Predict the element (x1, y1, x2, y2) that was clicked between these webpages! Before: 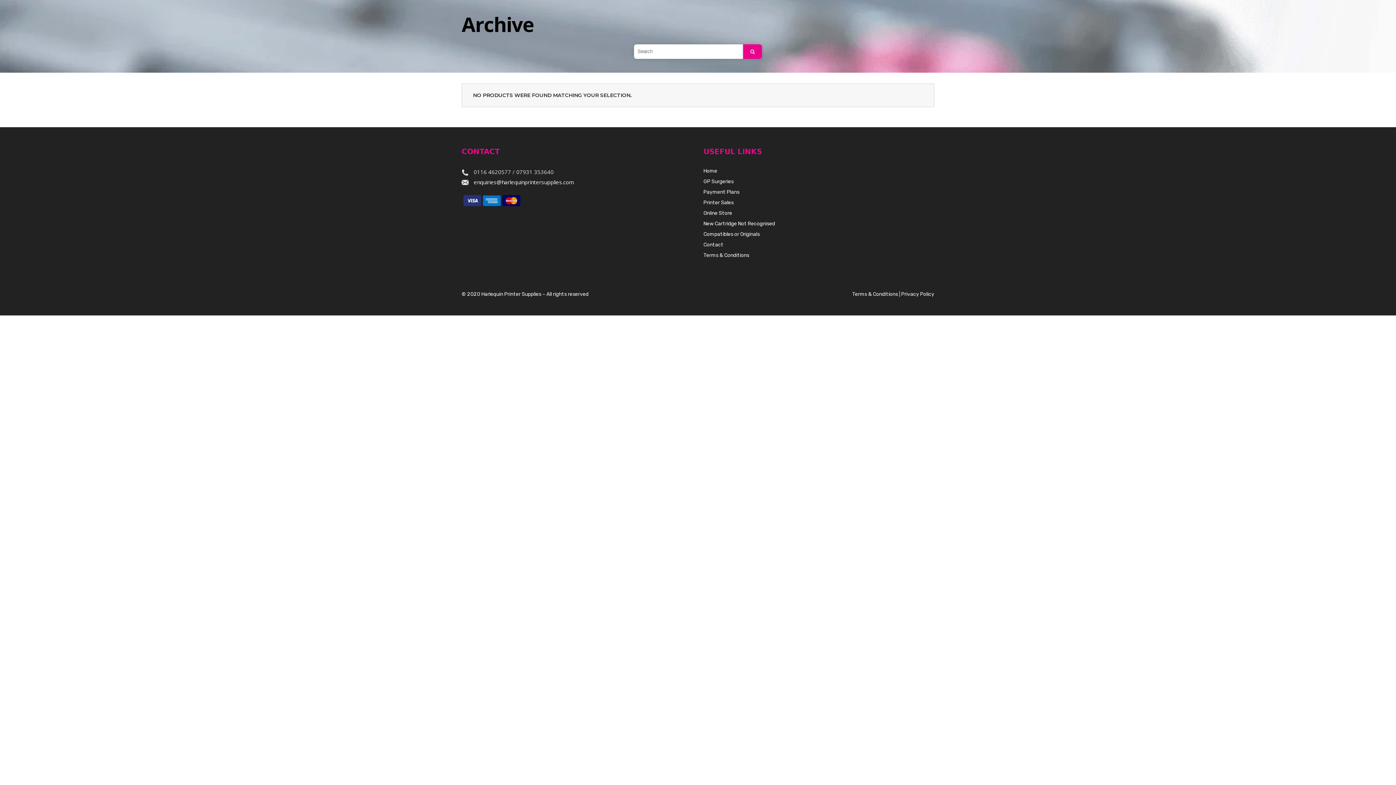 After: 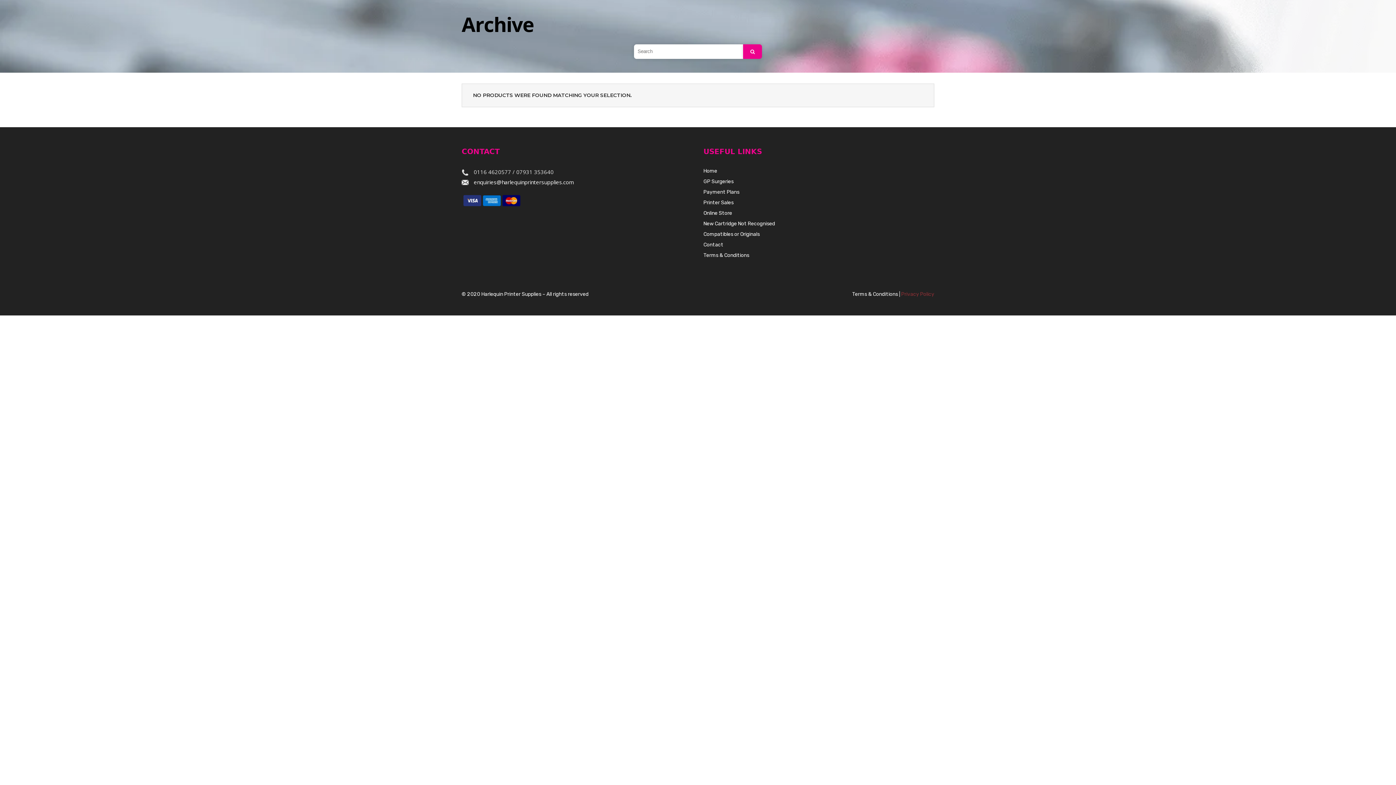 Action: bbox: (901, 291, 934, 297) label: Privacy Policy